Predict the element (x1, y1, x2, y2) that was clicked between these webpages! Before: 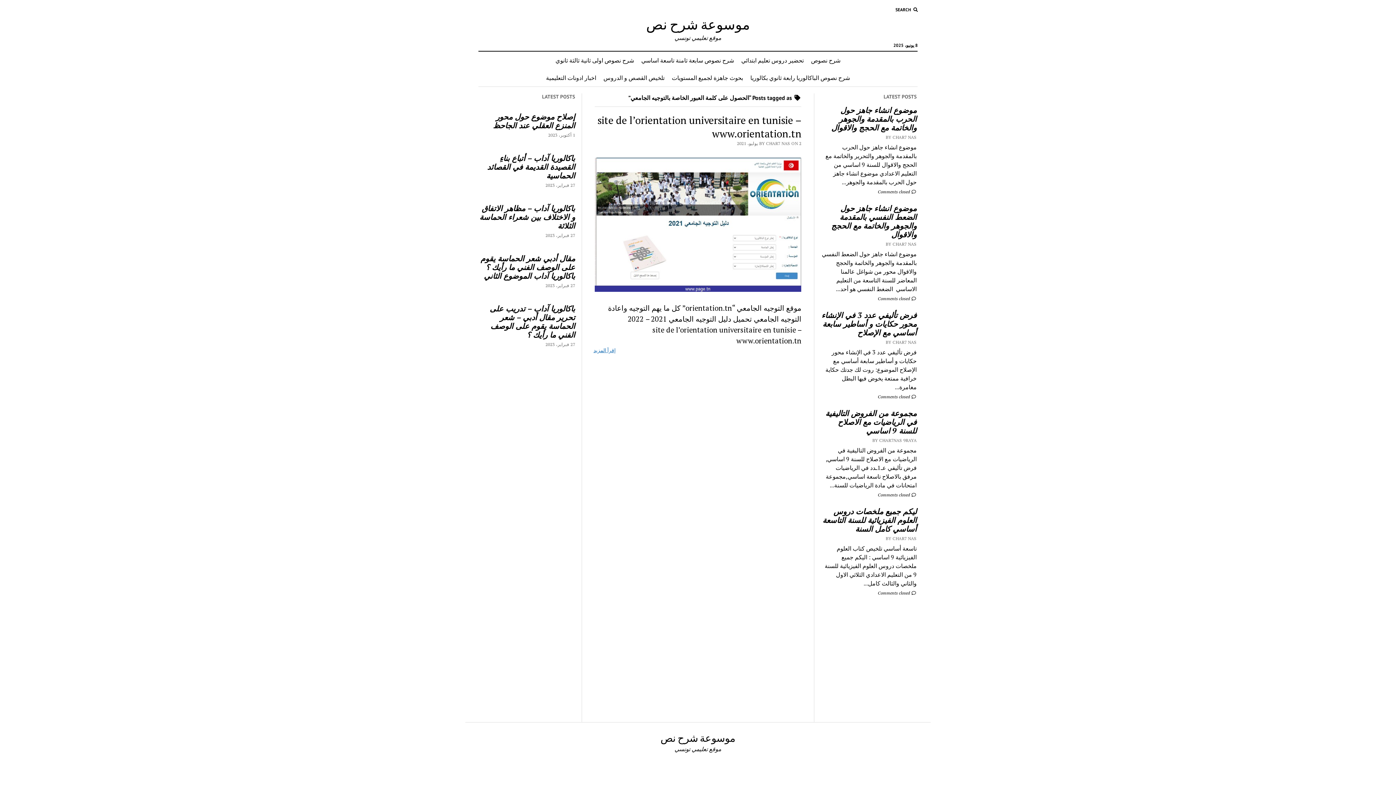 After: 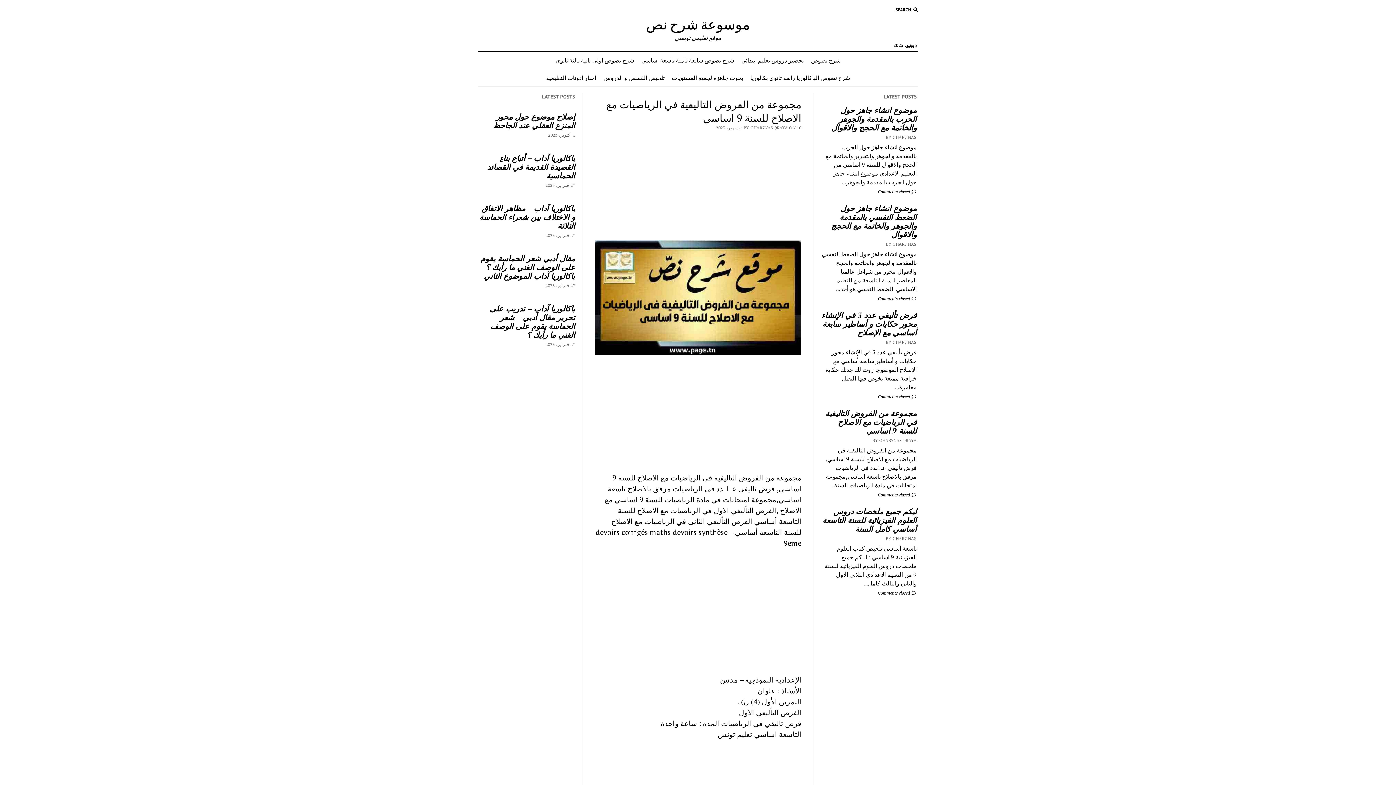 Action: bbox: (878, 492, 916, 497) label:  Comments closed